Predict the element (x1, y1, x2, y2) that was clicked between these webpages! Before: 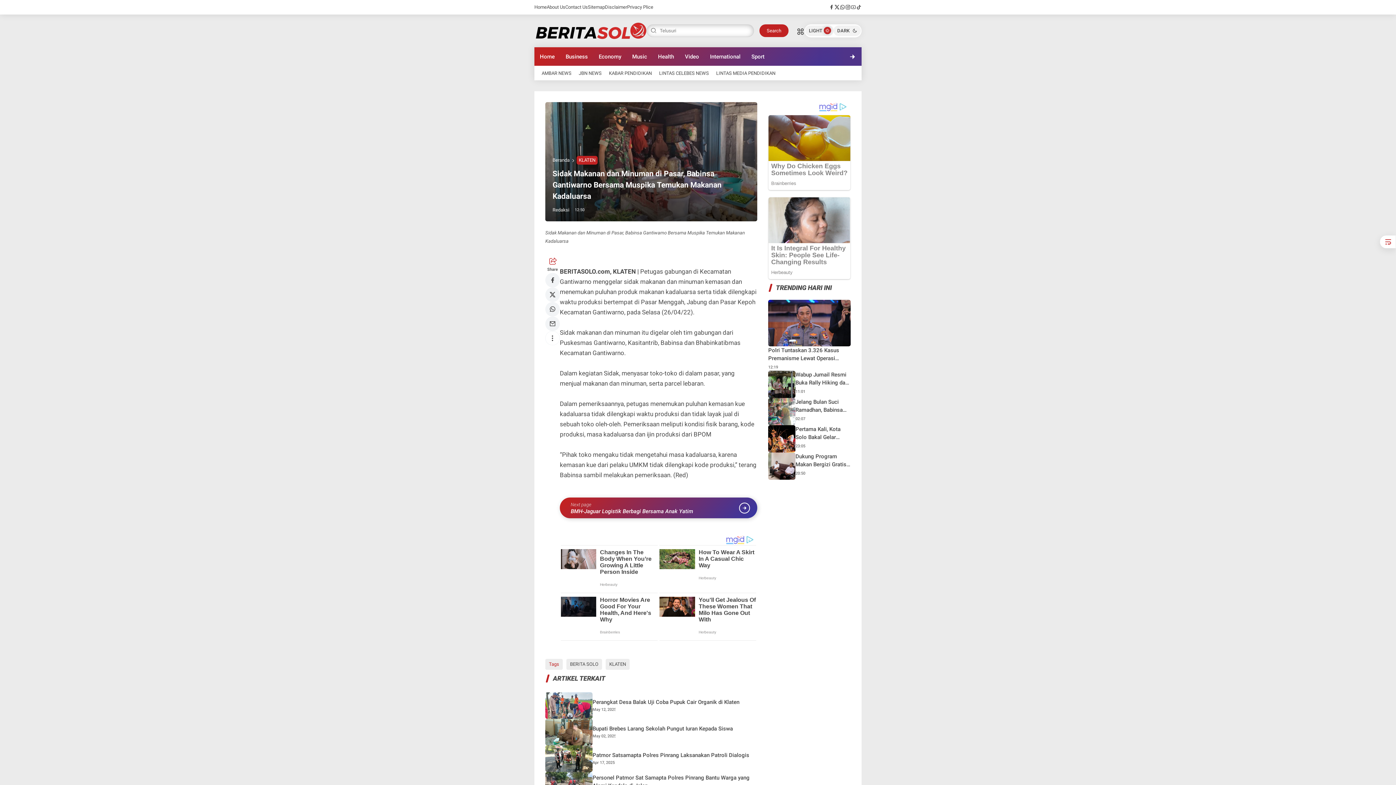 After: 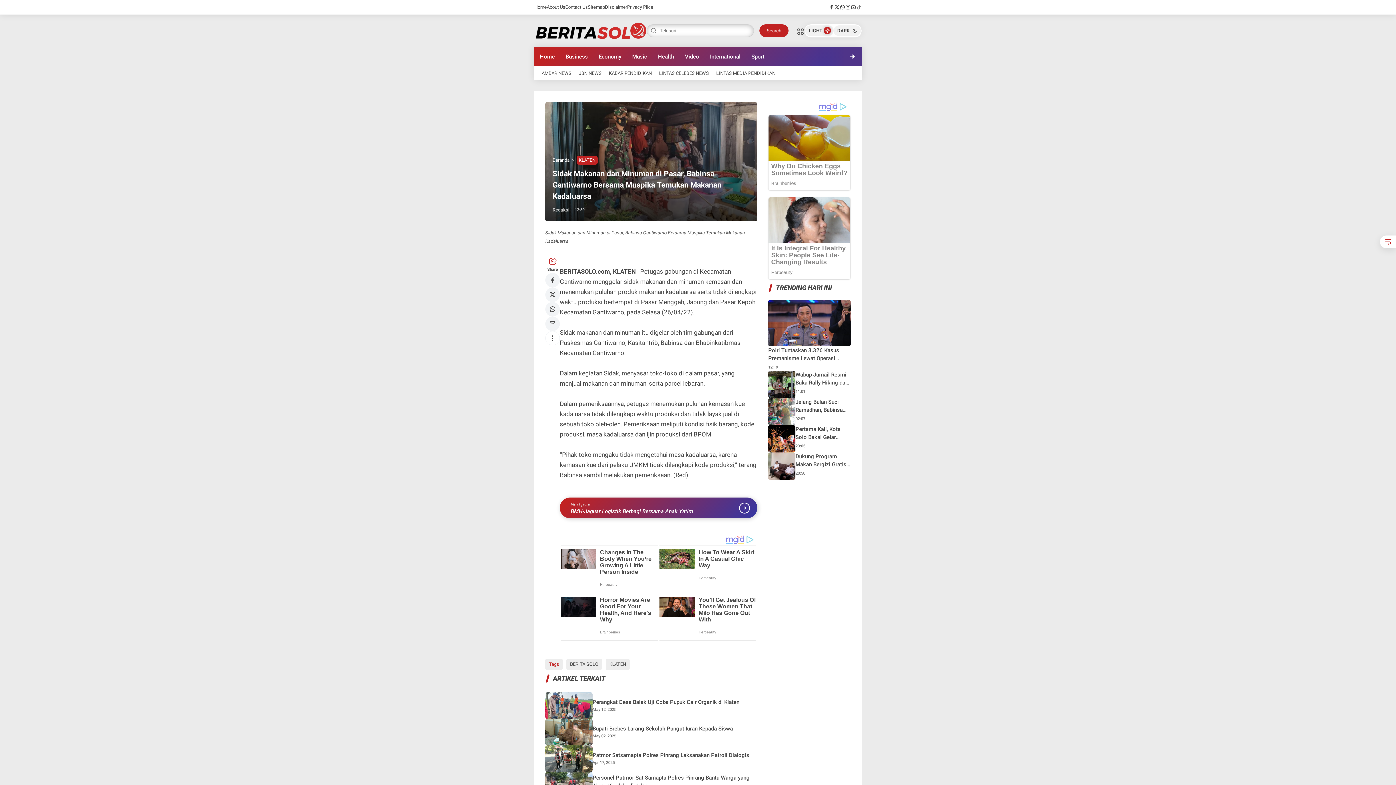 Action: bbox: (856, 4, 861, 10)